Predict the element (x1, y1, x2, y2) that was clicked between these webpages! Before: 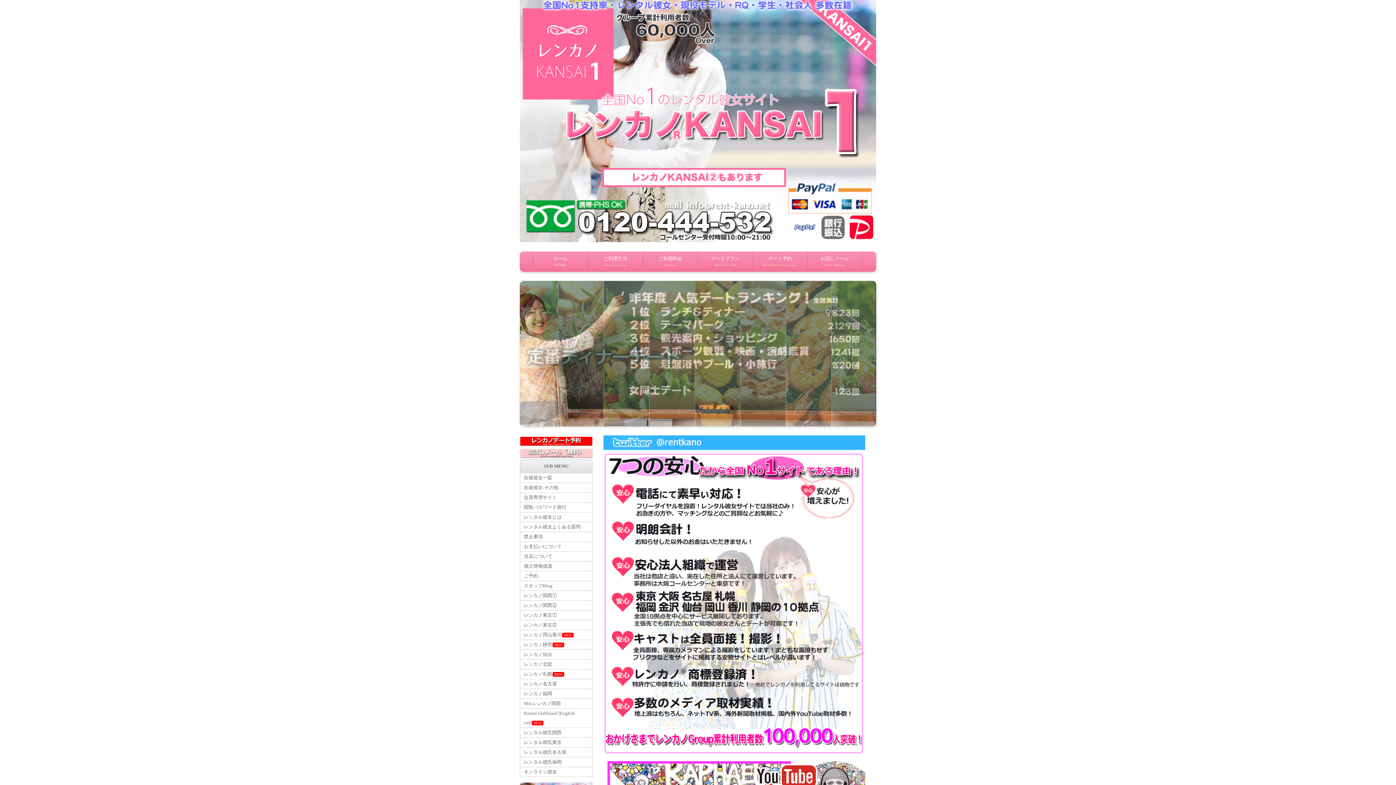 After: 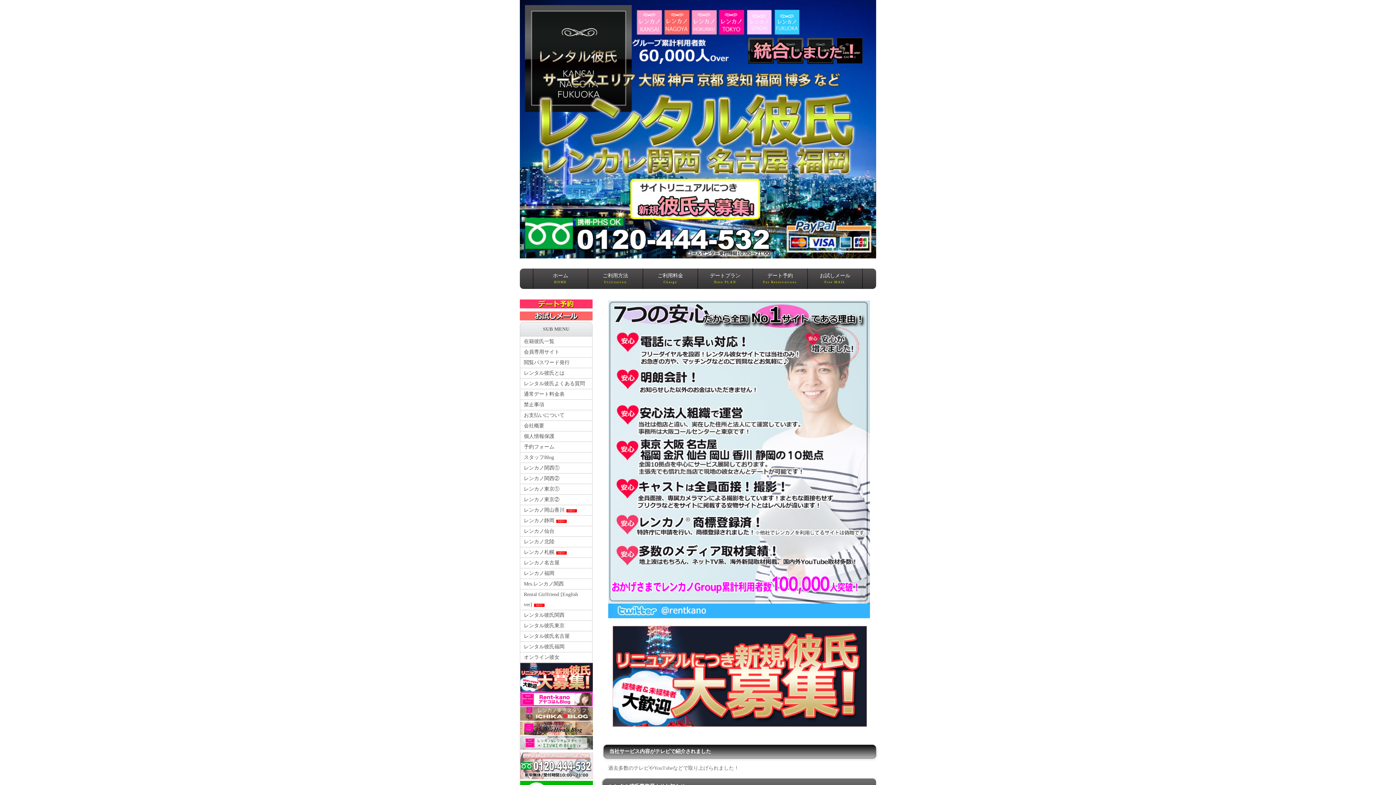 Action: label: レンタル彼氏名古屋 bbox: (520, 748, 592, 757)